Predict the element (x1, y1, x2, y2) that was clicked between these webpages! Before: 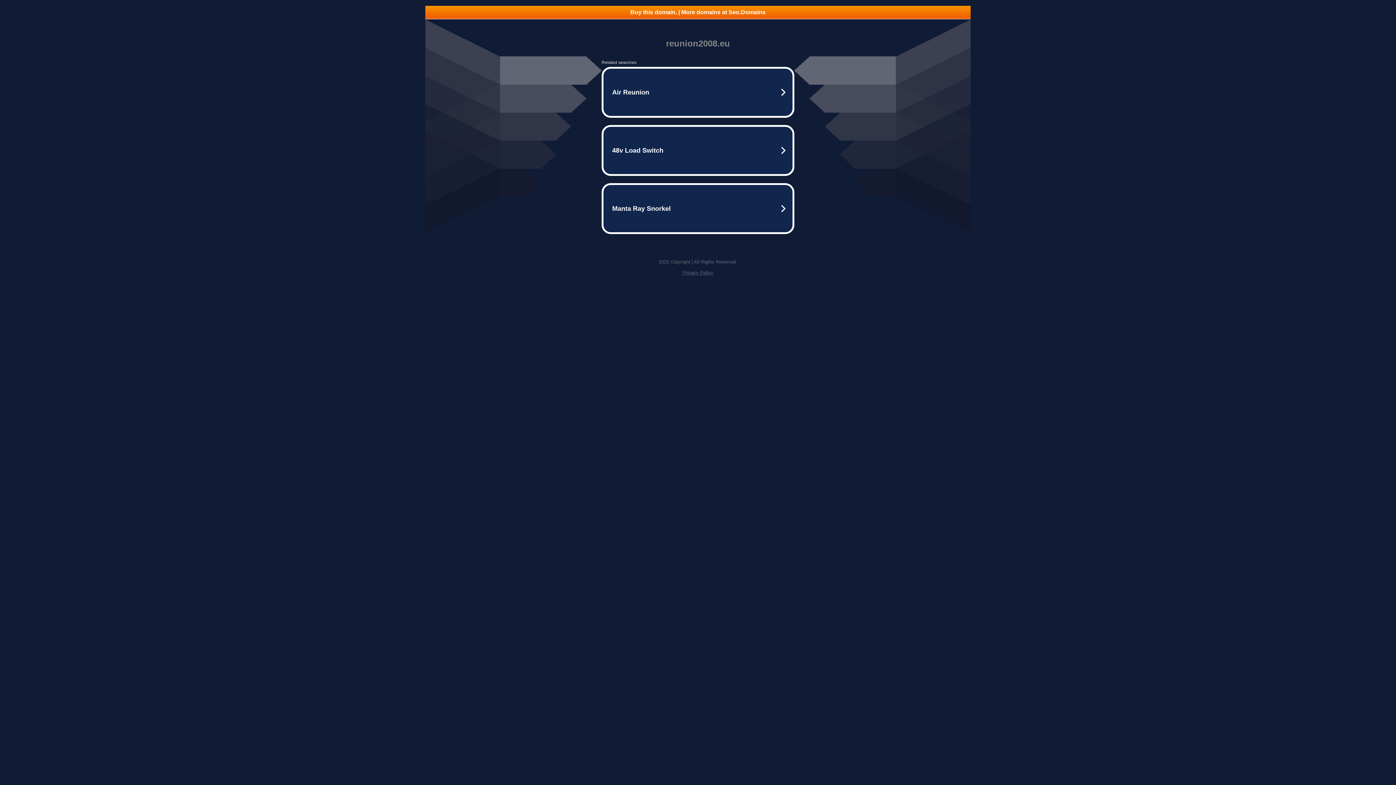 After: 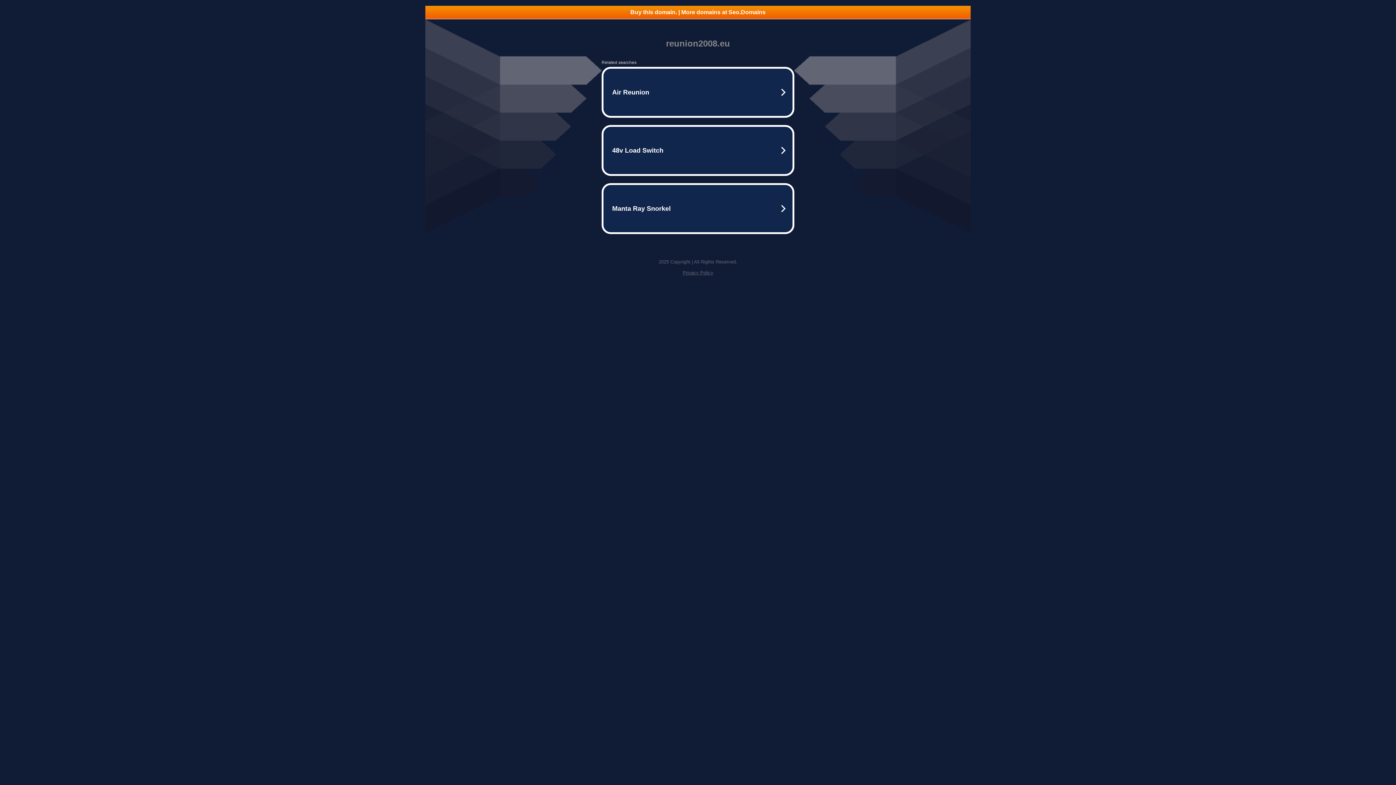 Action: bbox: (682, 270, 713, 275) label: Privacy Policy